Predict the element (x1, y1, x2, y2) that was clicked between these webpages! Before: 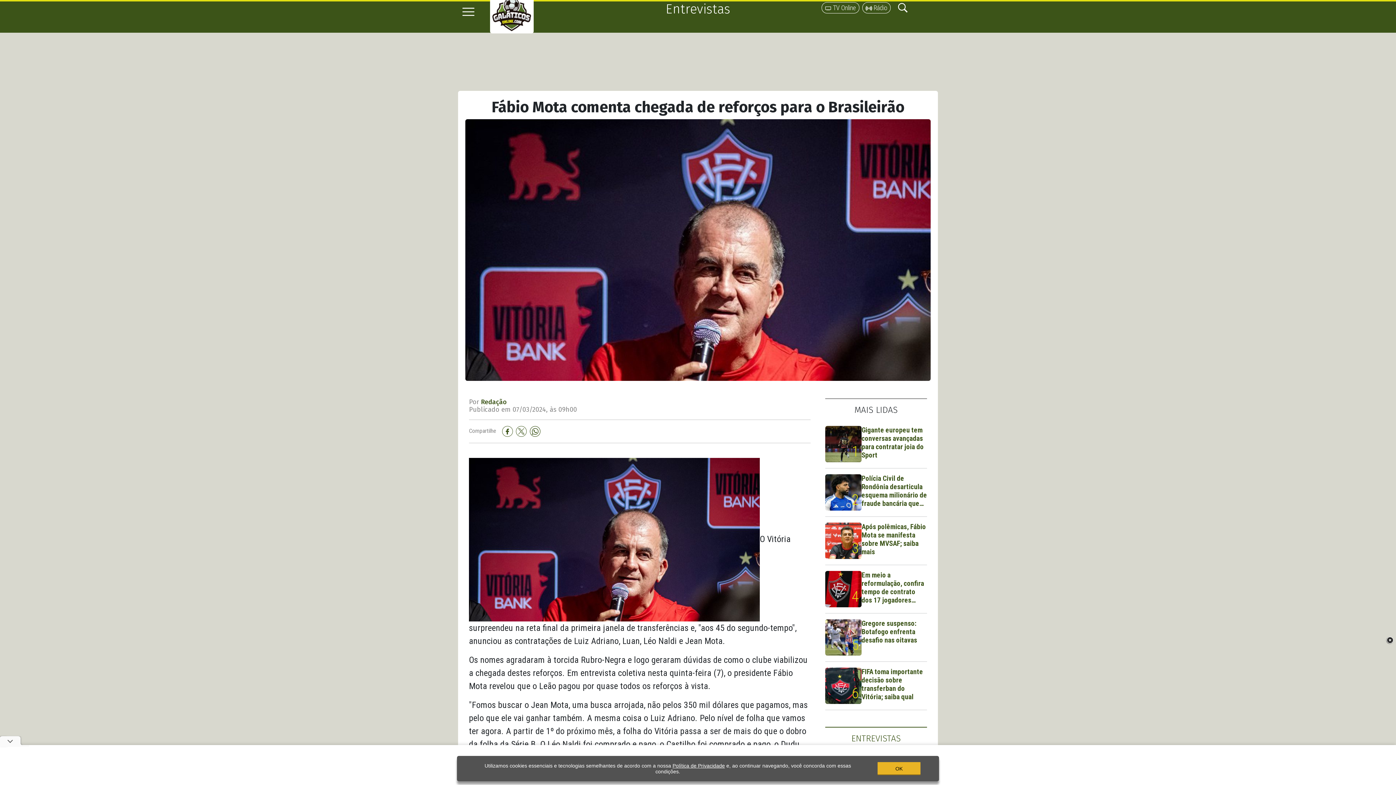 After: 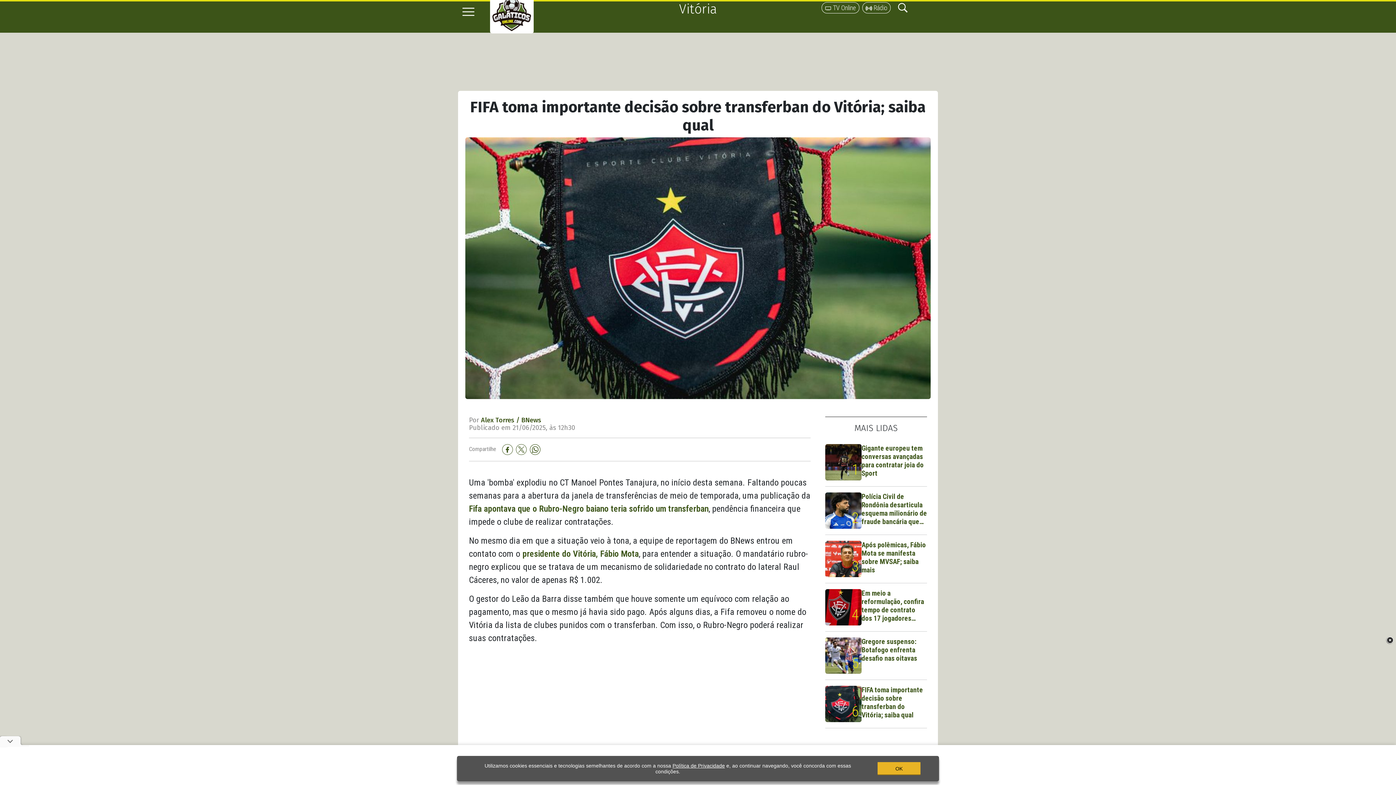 Action: bbox: (825, 668, 927, 704) label: FIFA toma importante decisão sobre transferban do Vitória\u003B saiba qual